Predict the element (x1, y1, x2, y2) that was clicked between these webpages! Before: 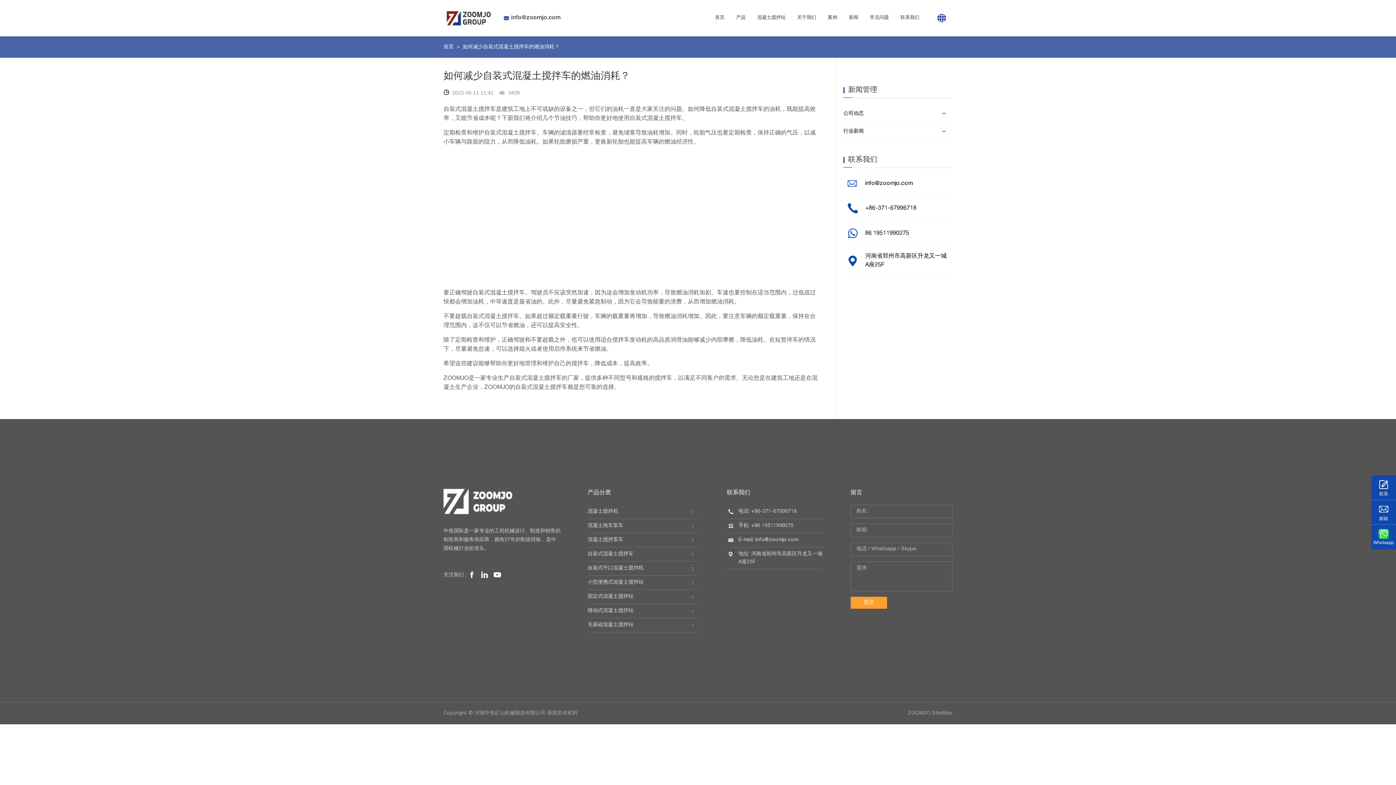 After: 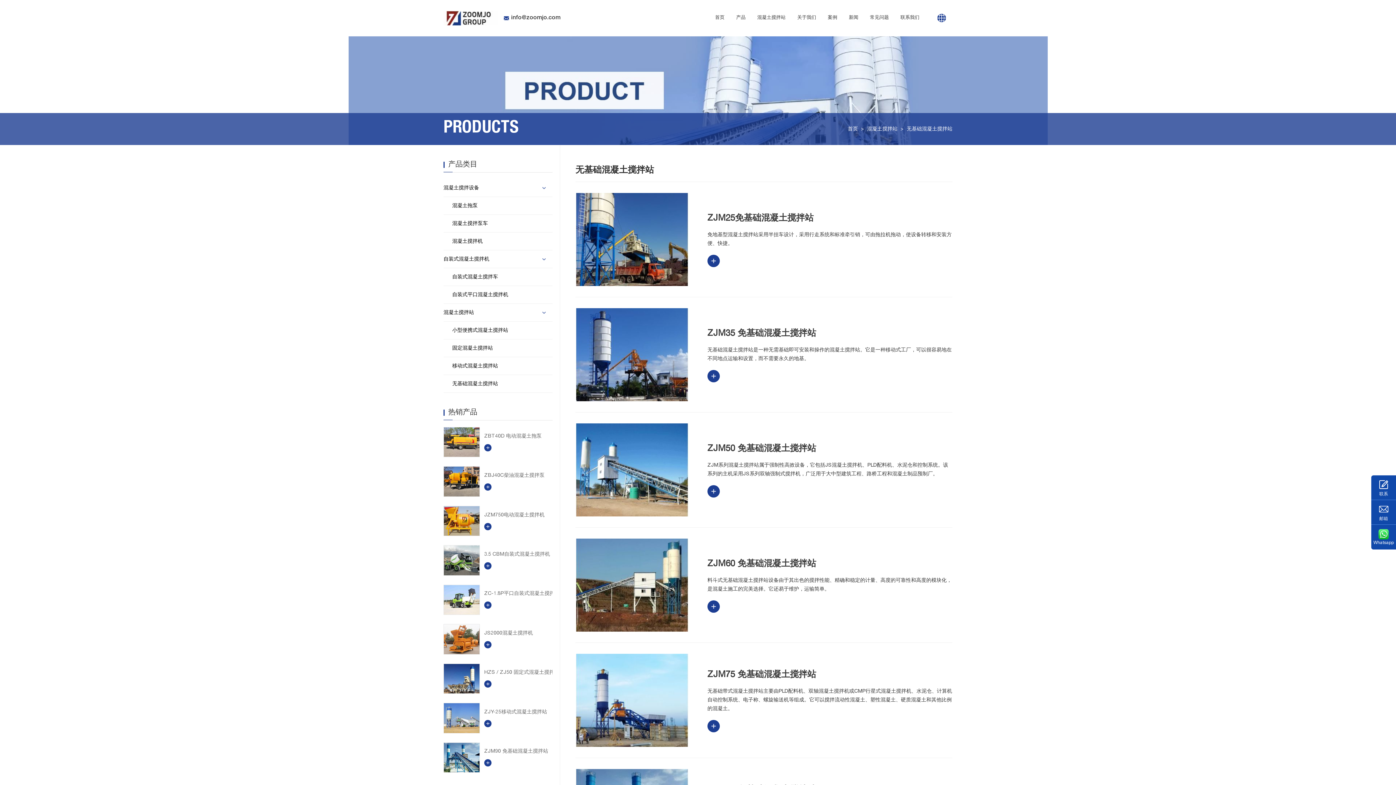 Action: label: 无基础混凝土搅拌站 bbox: (587, 618, 699, 632)